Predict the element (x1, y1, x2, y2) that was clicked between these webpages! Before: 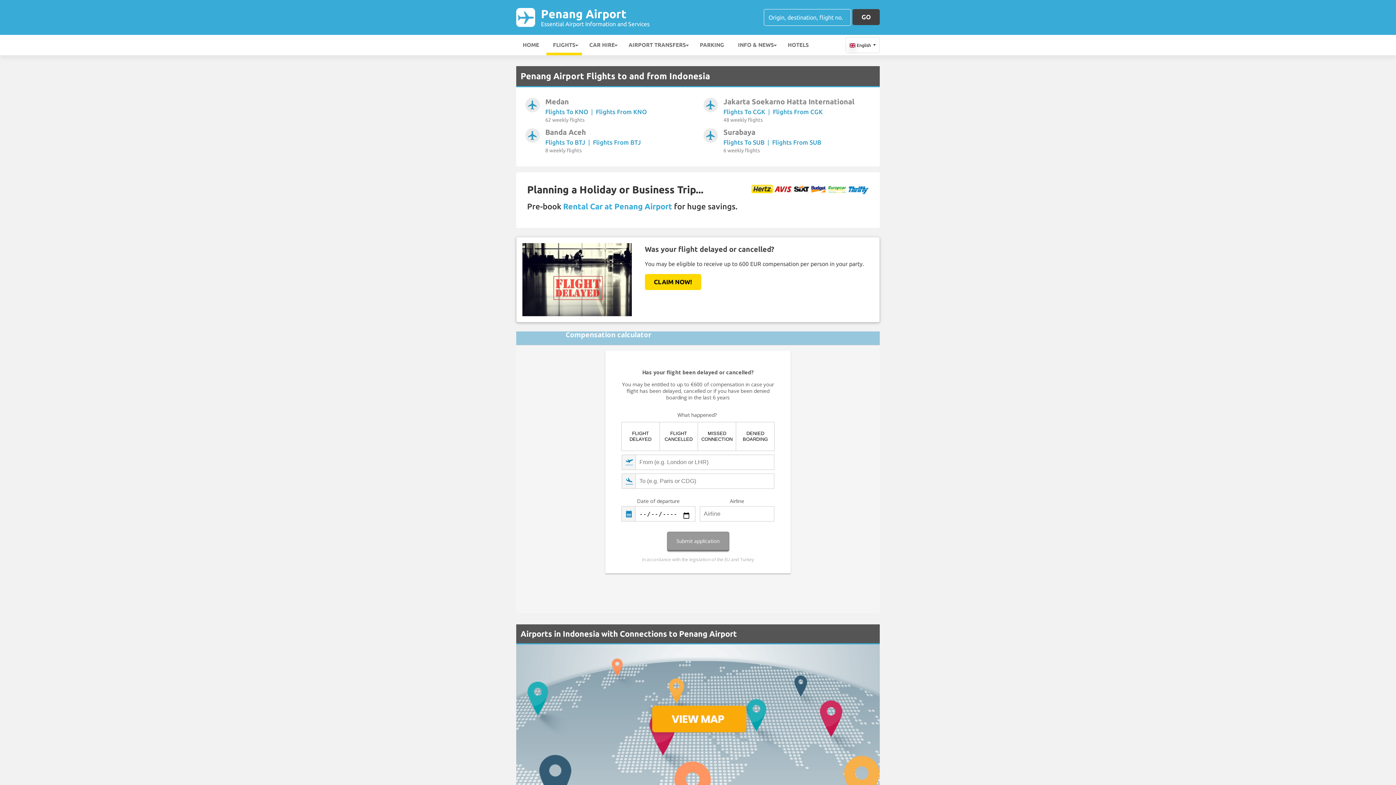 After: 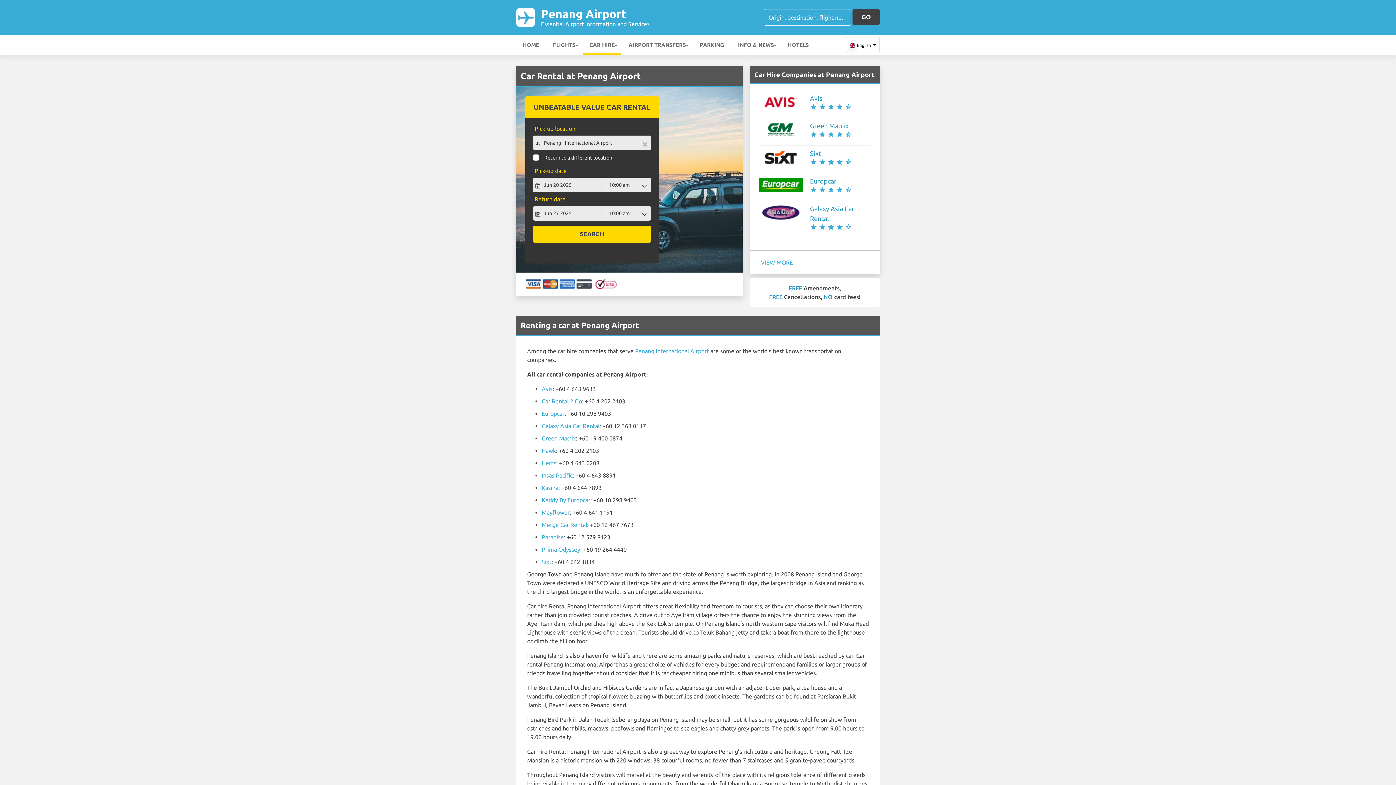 Action: label: Rental Car at Penang Airport bbox: (563, 201, 672, 210)